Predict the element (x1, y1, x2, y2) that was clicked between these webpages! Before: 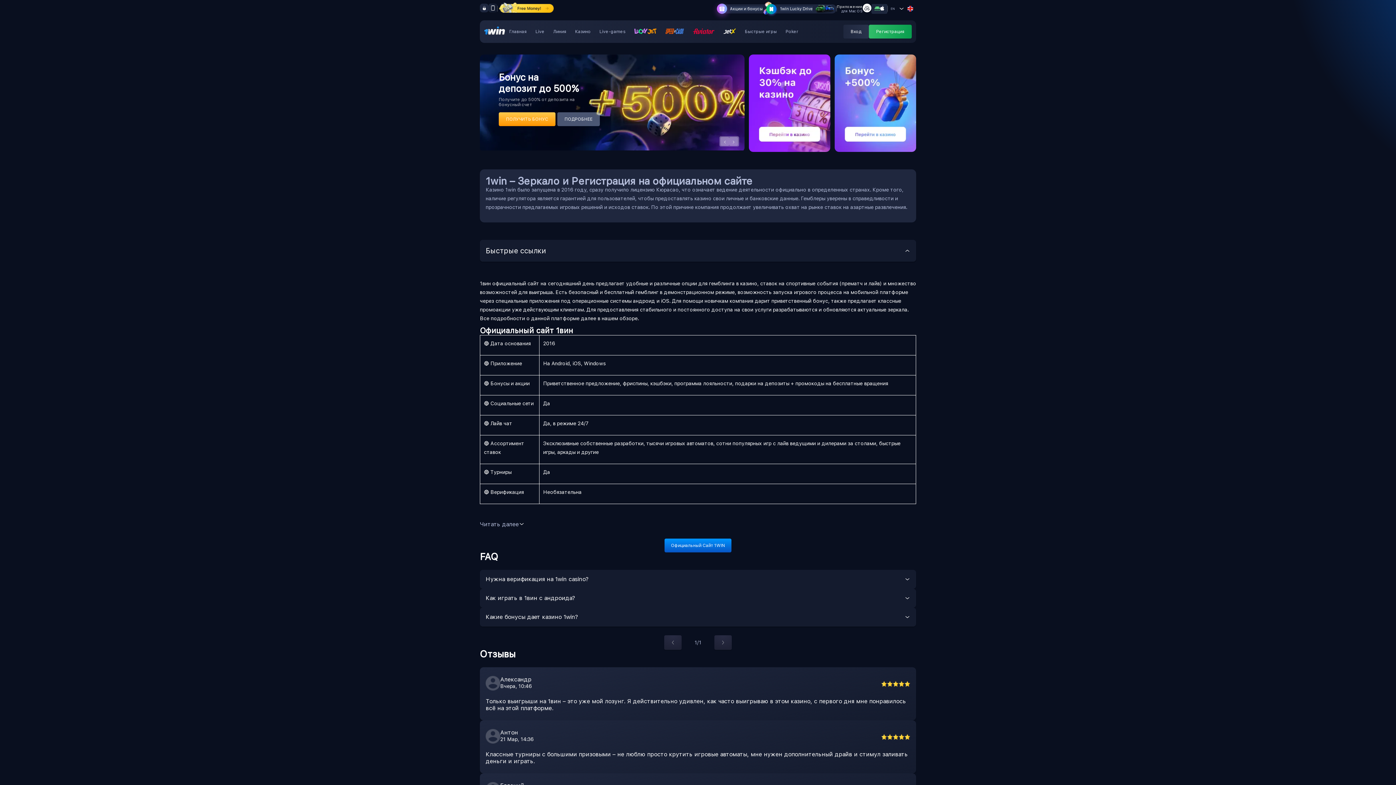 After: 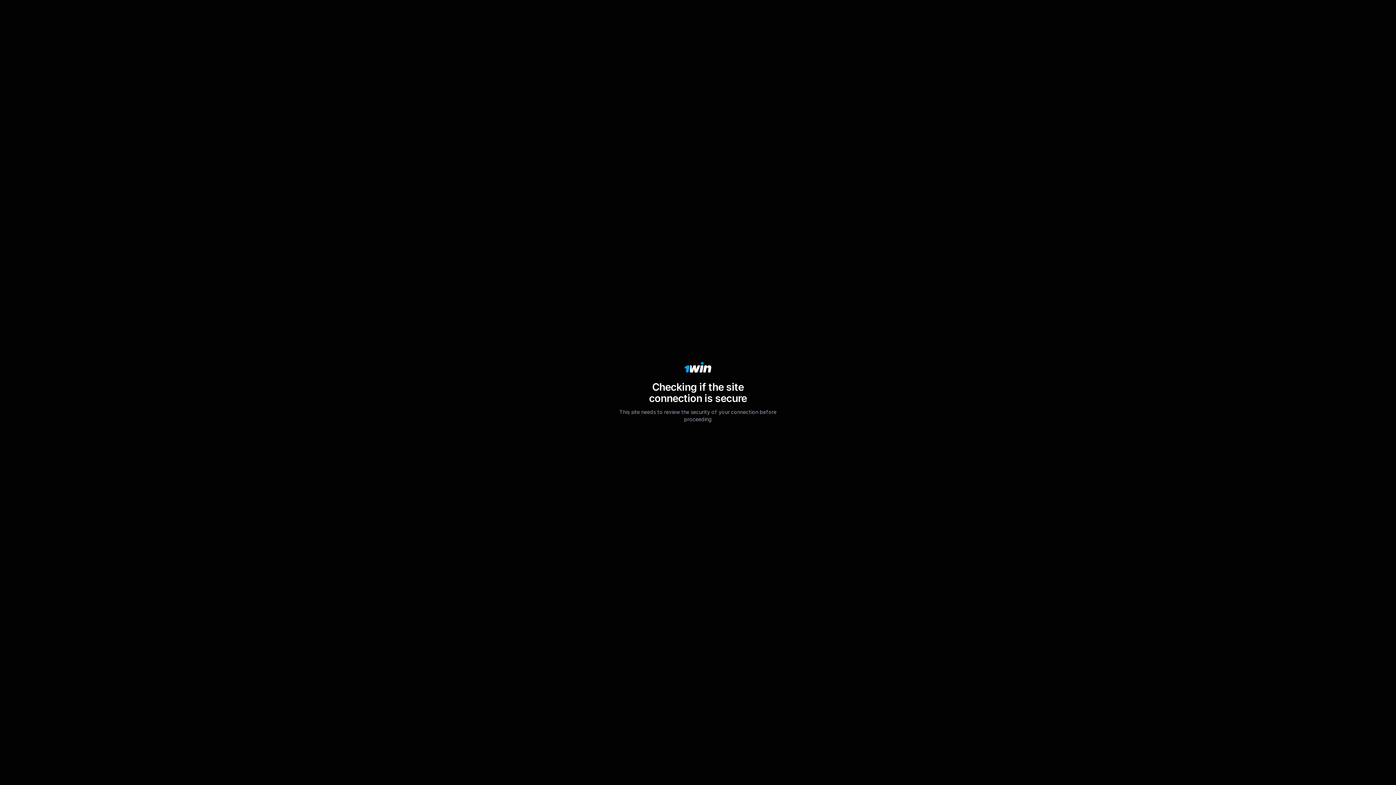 Action: label: Вход bbox: (843, 24, 869, 38)